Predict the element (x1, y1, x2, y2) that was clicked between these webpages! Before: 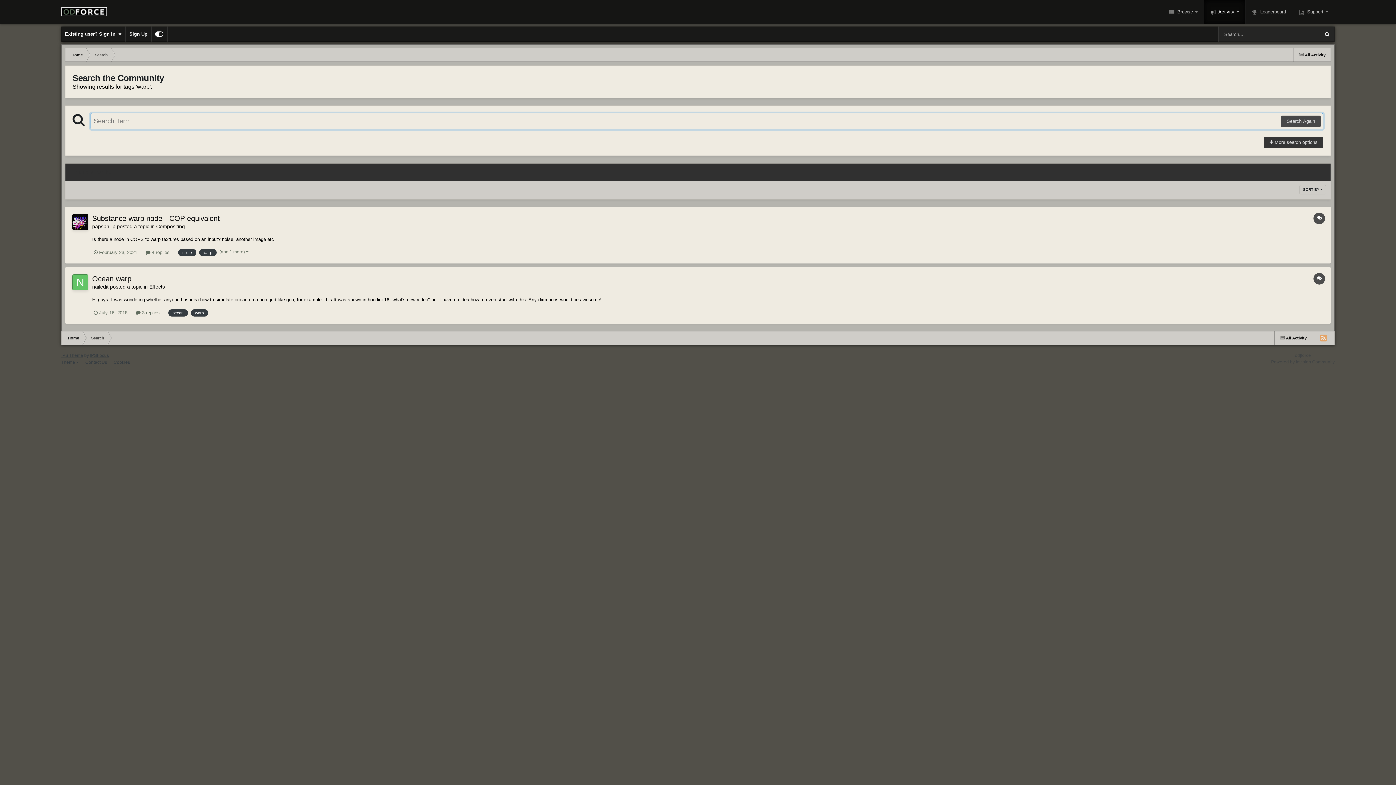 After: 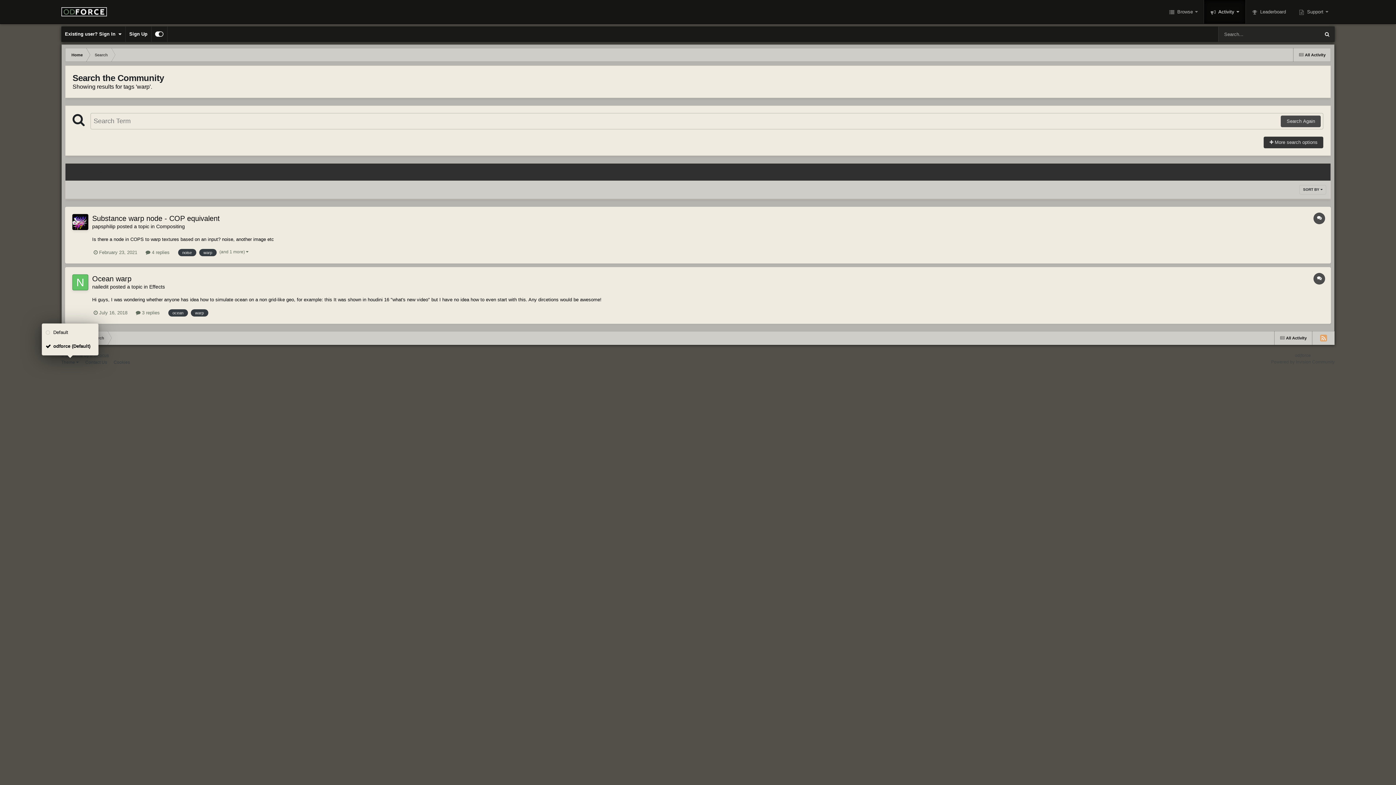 Action: bbox: (61, 359, 78, 364) label: Theme 